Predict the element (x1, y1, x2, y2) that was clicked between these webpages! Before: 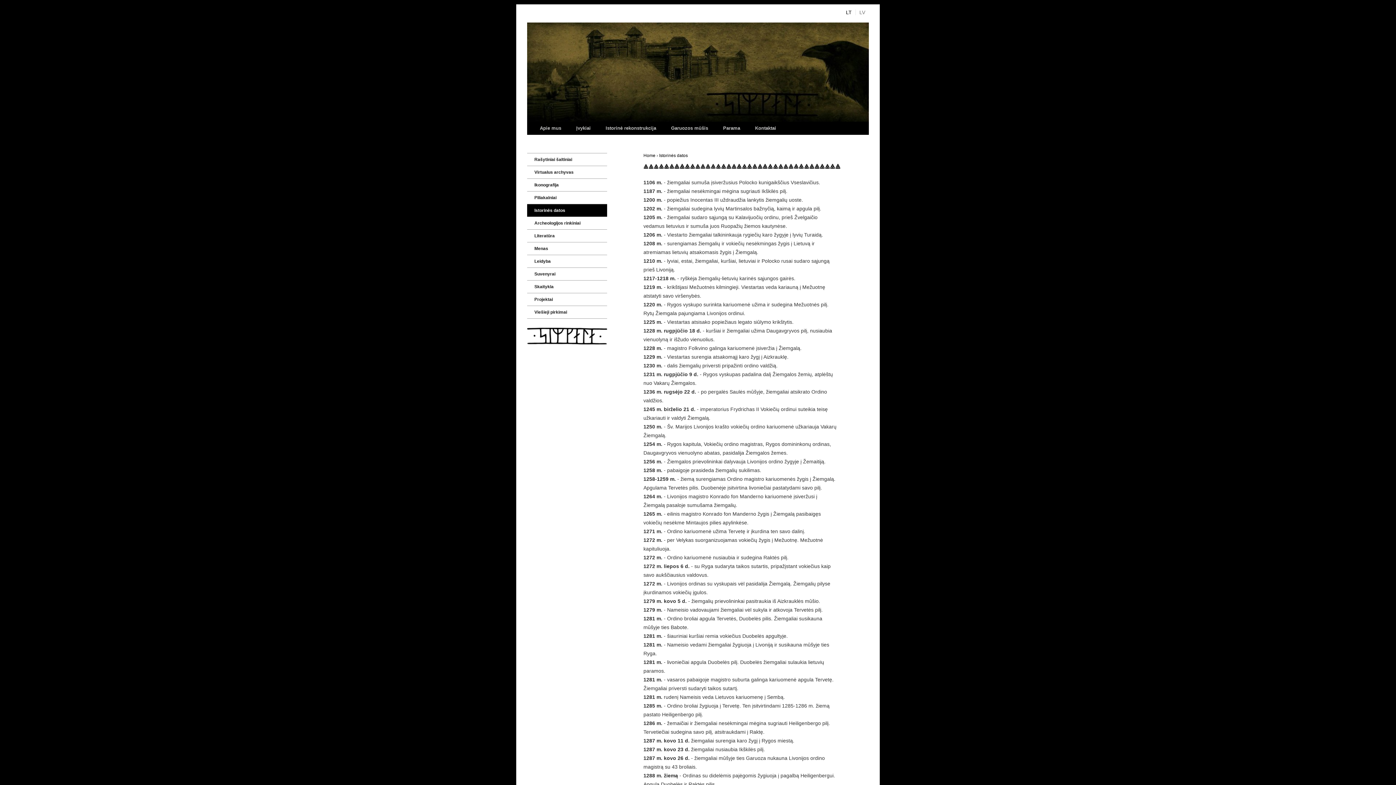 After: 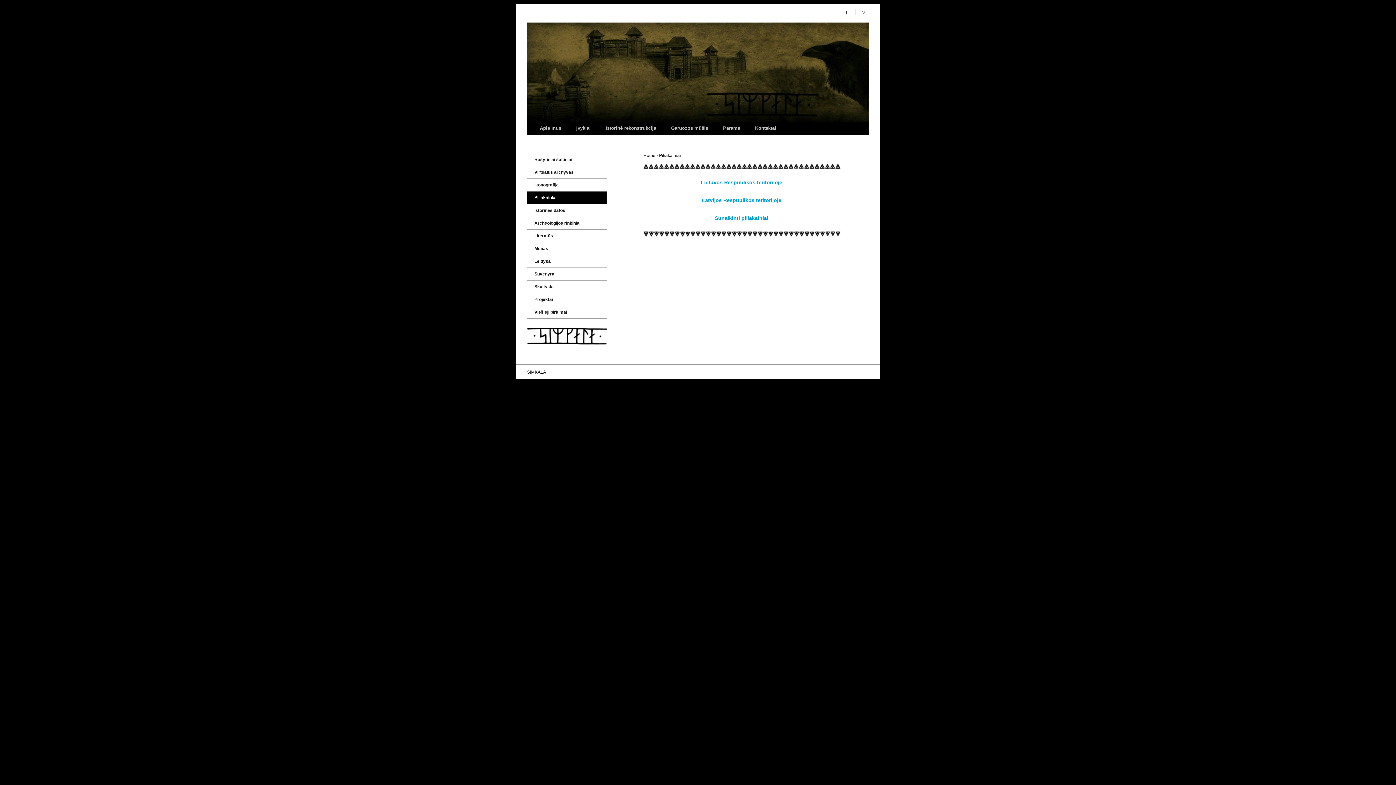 Action: label: Piliakalniai bbox: (527, 191, 607, 204)